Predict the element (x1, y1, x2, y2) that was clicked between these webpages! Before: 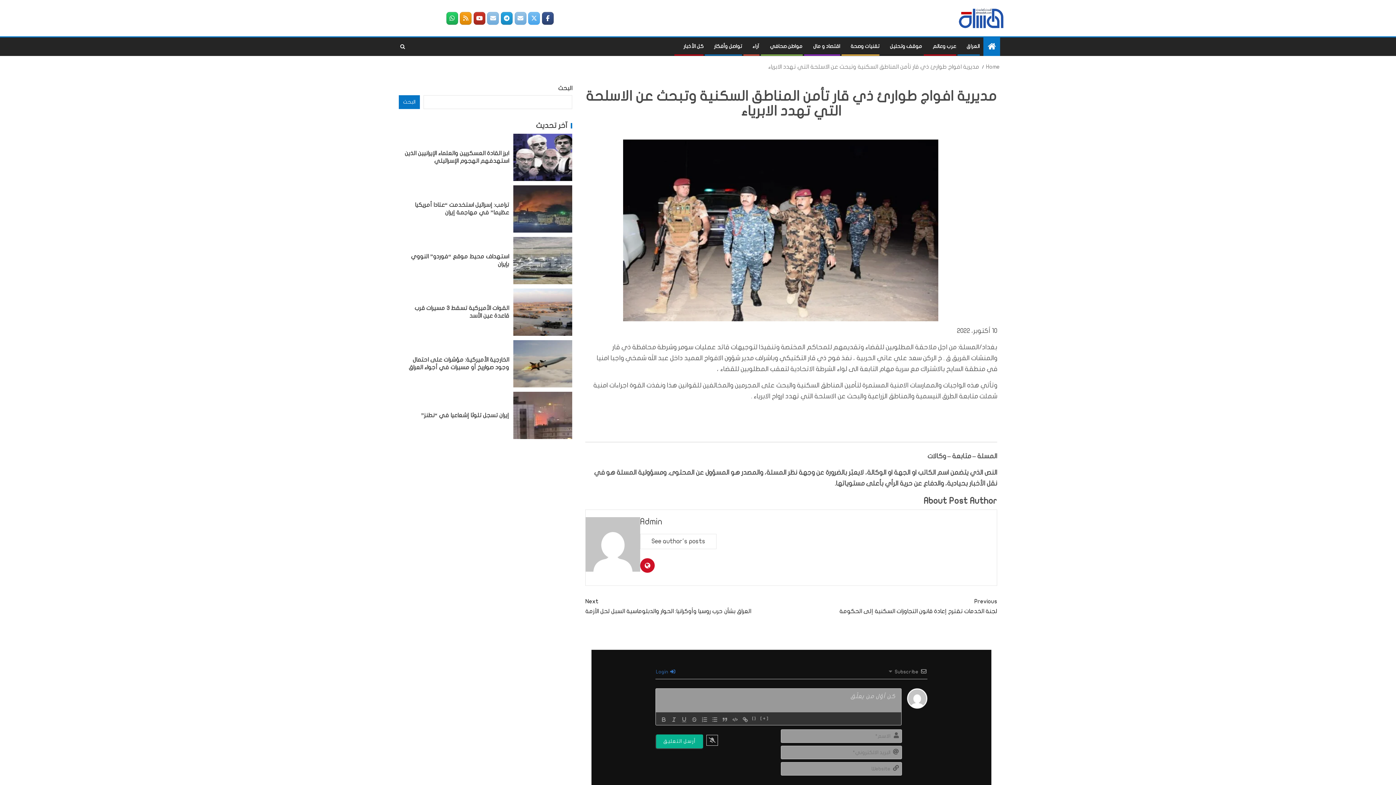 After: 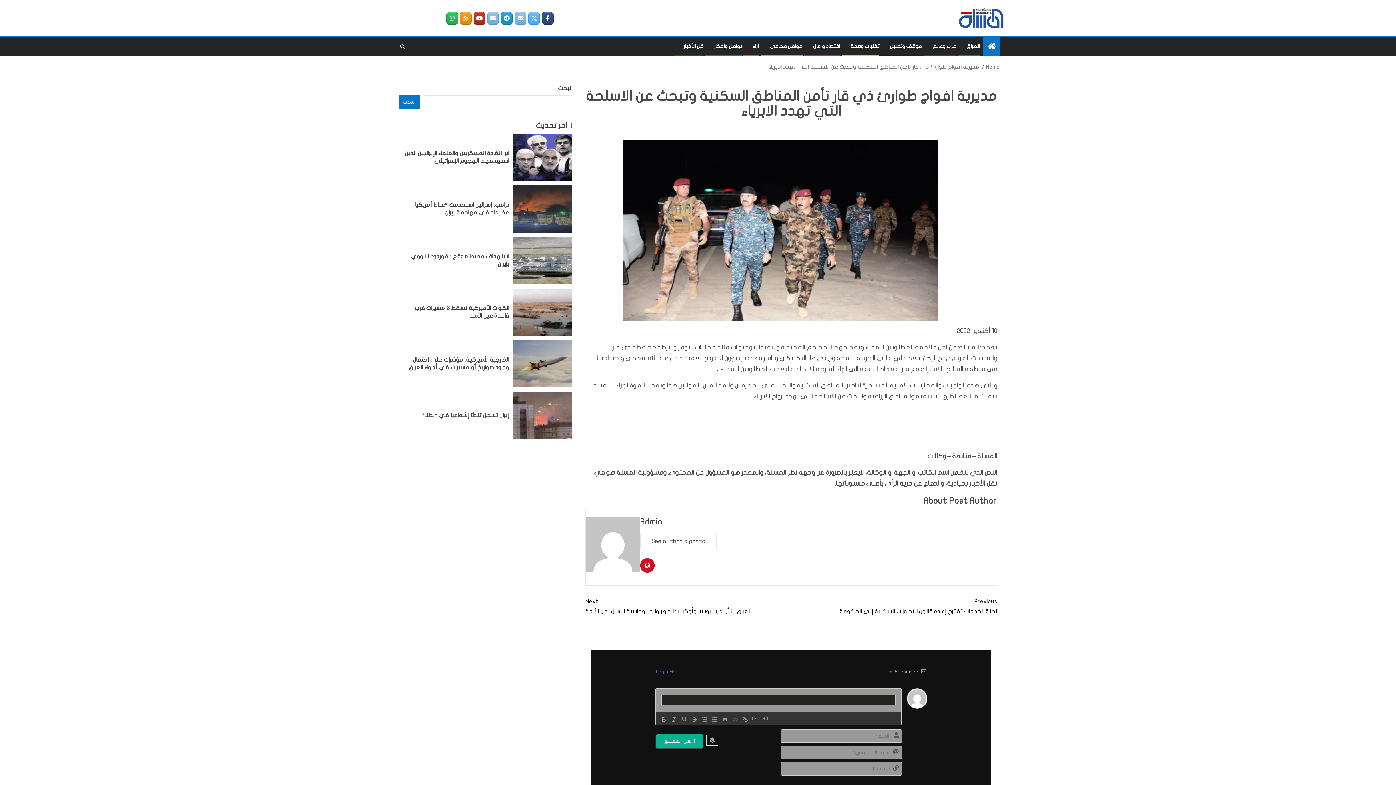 Action: bbox: (730, 715, 740, 724)